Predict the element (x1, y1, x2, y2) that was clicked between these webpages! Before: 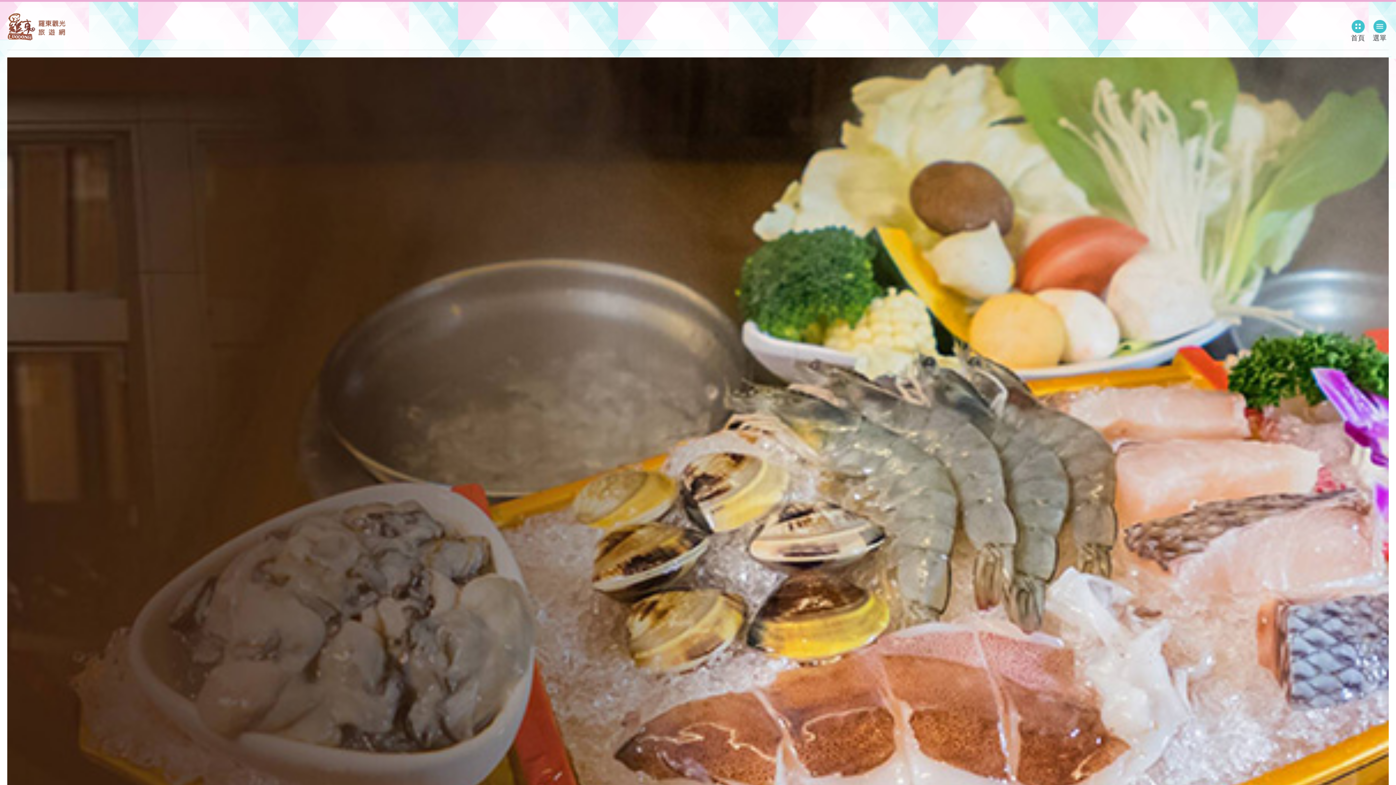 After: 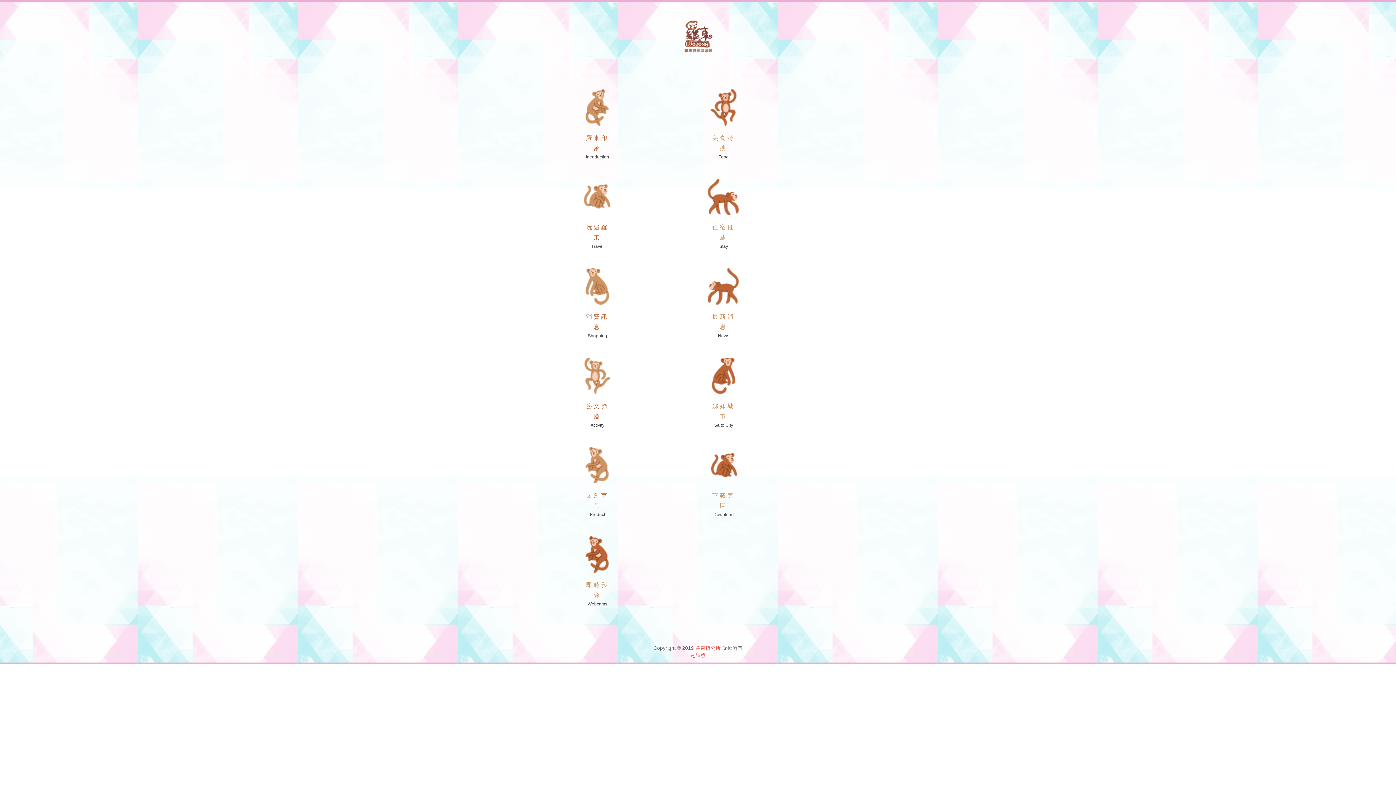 Action: bbox: (7, 12, 1389, 40)